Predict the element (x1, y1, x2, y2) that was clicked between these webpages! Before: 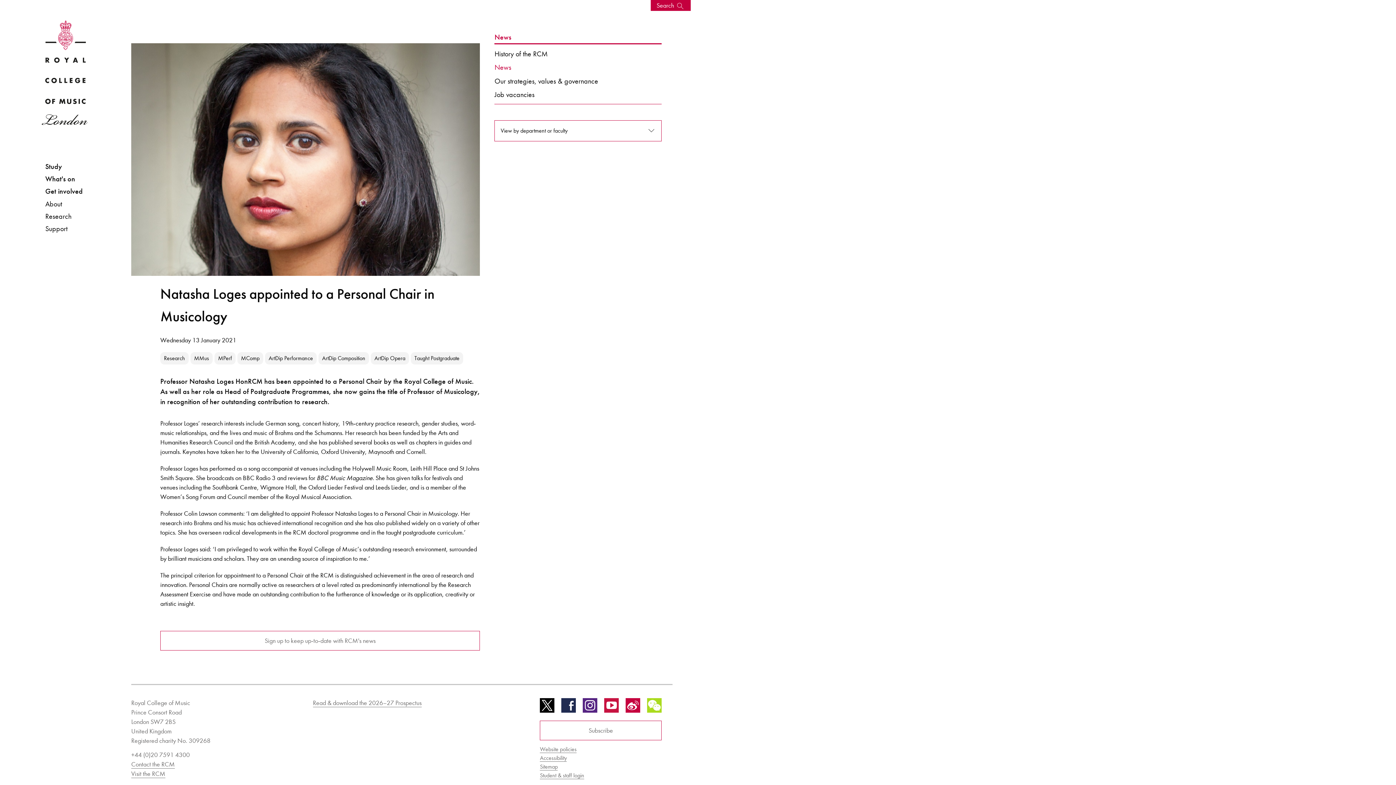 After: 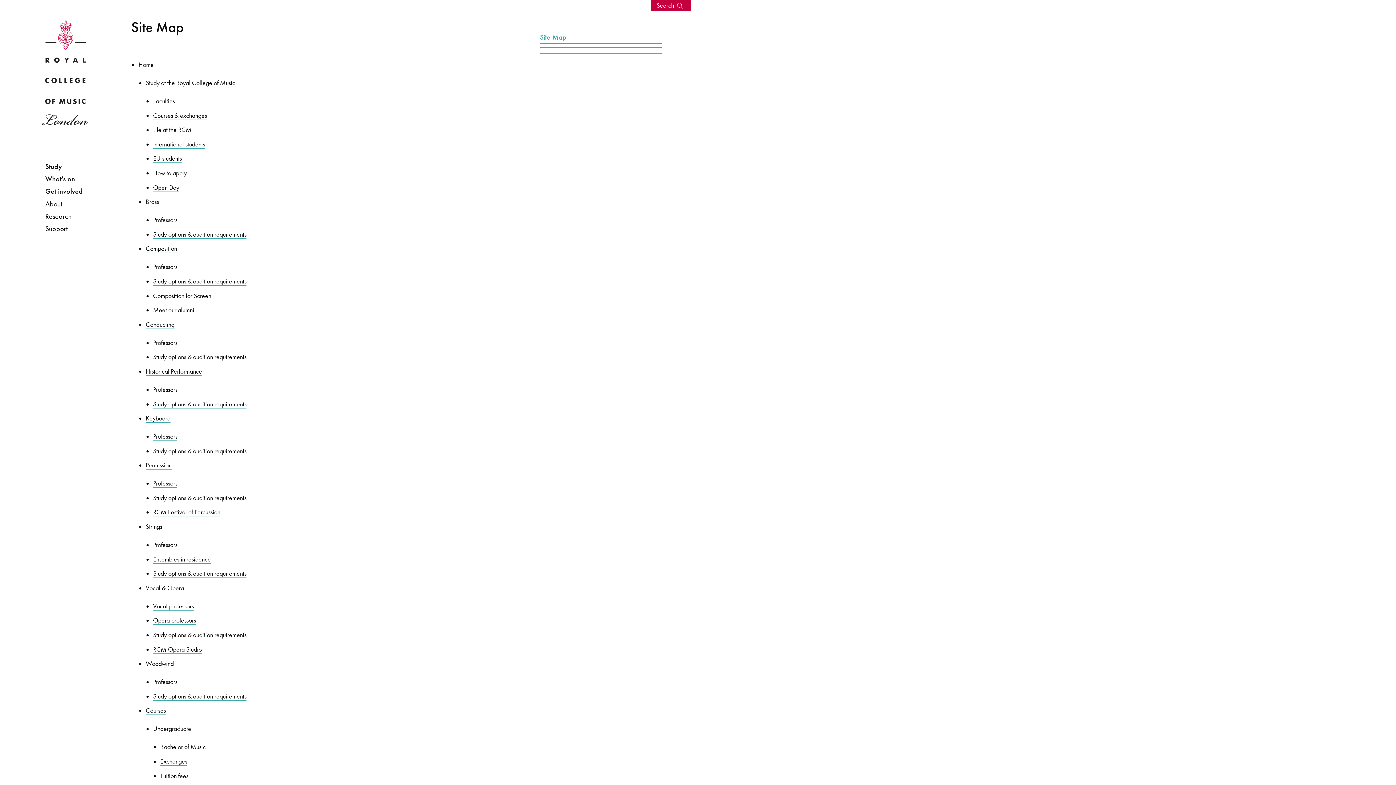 Action: label: Sitemap bbox: (540, 763, 557, 770)